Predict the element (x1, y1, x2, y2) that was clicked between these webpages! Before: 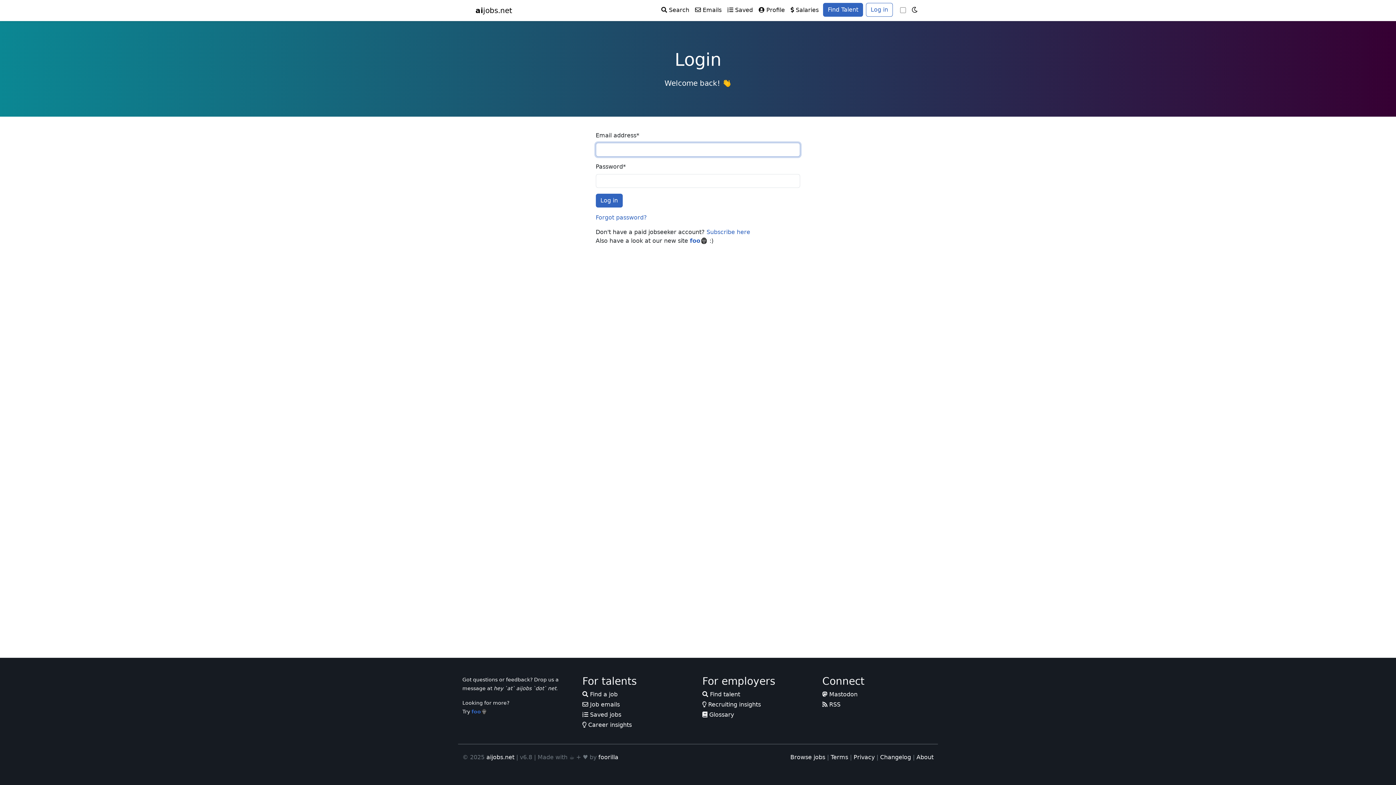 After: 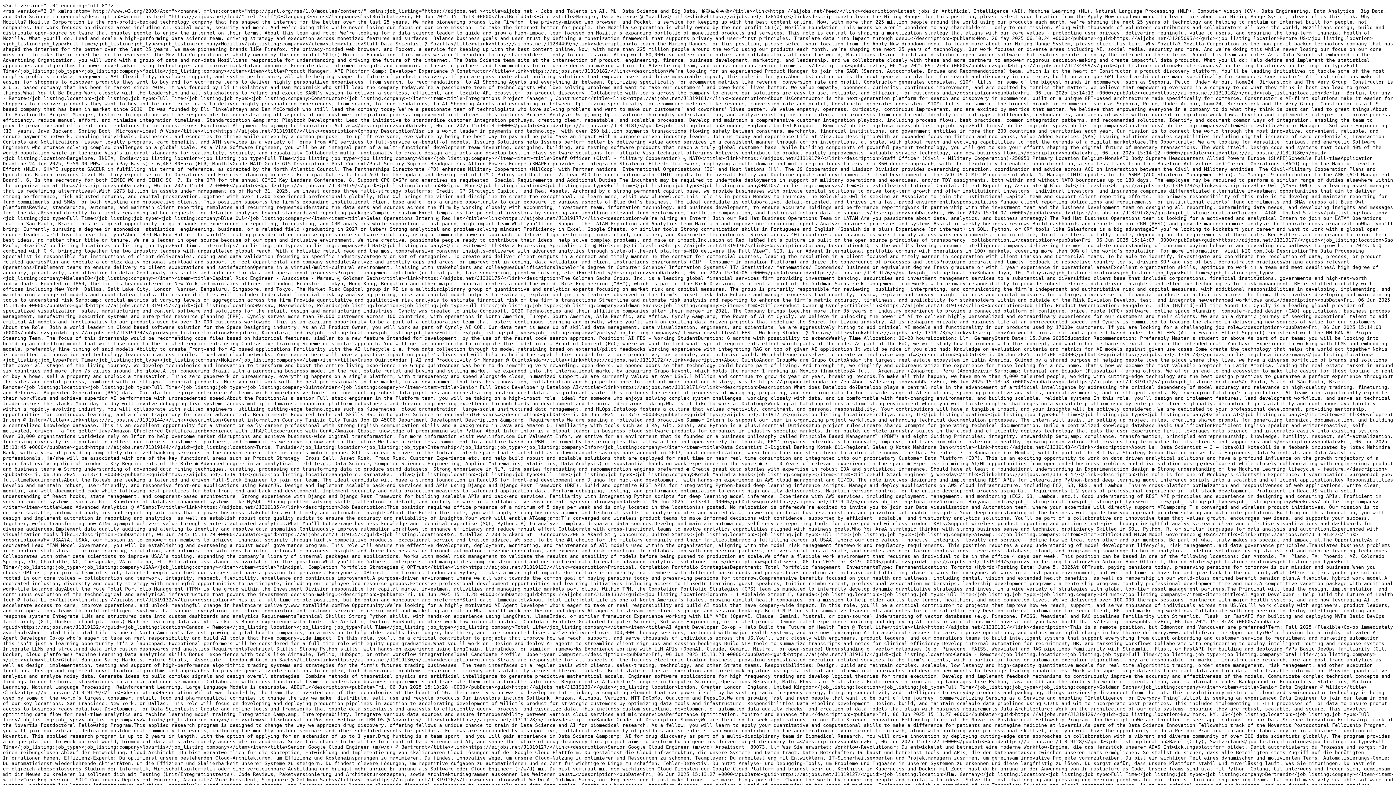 Action: label:  RSS bbox: (822, 701, 840, 708)